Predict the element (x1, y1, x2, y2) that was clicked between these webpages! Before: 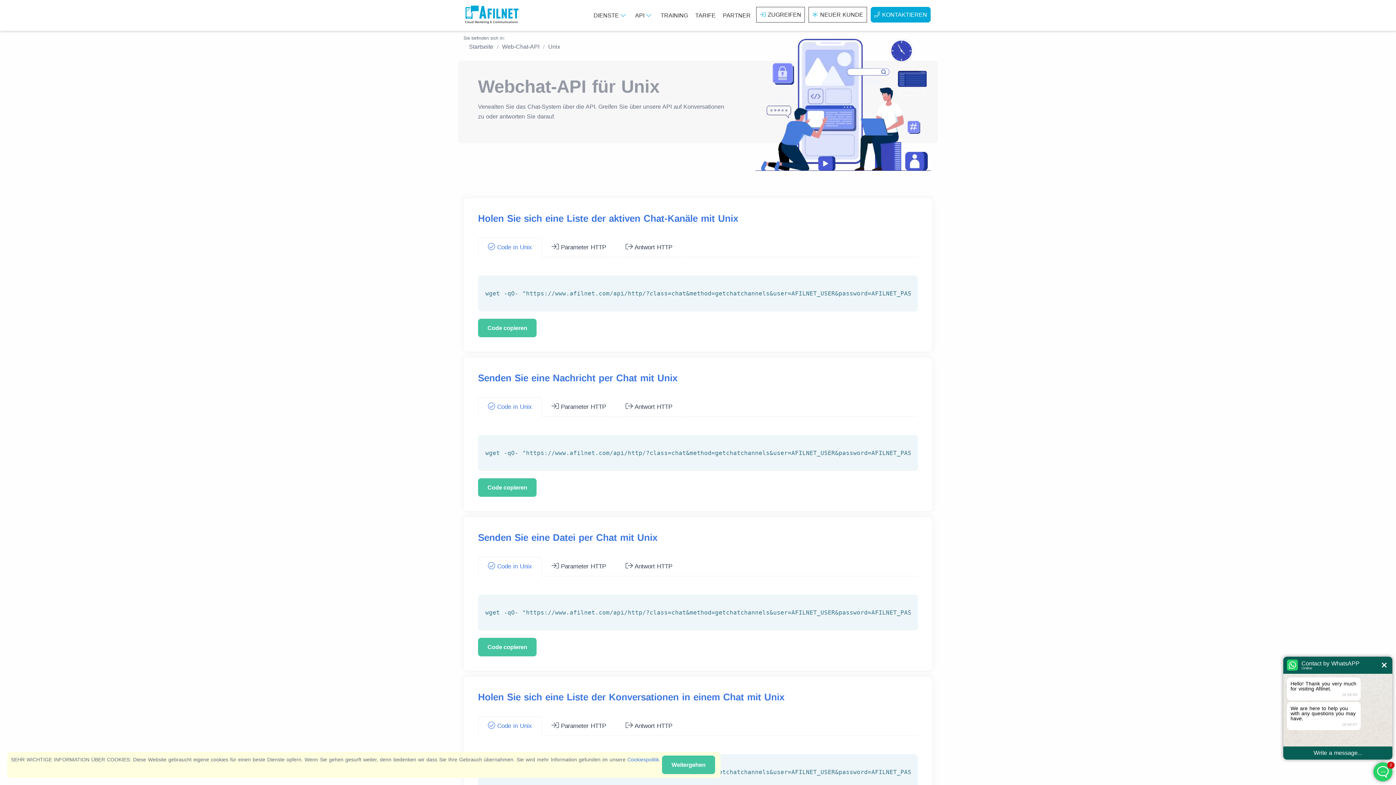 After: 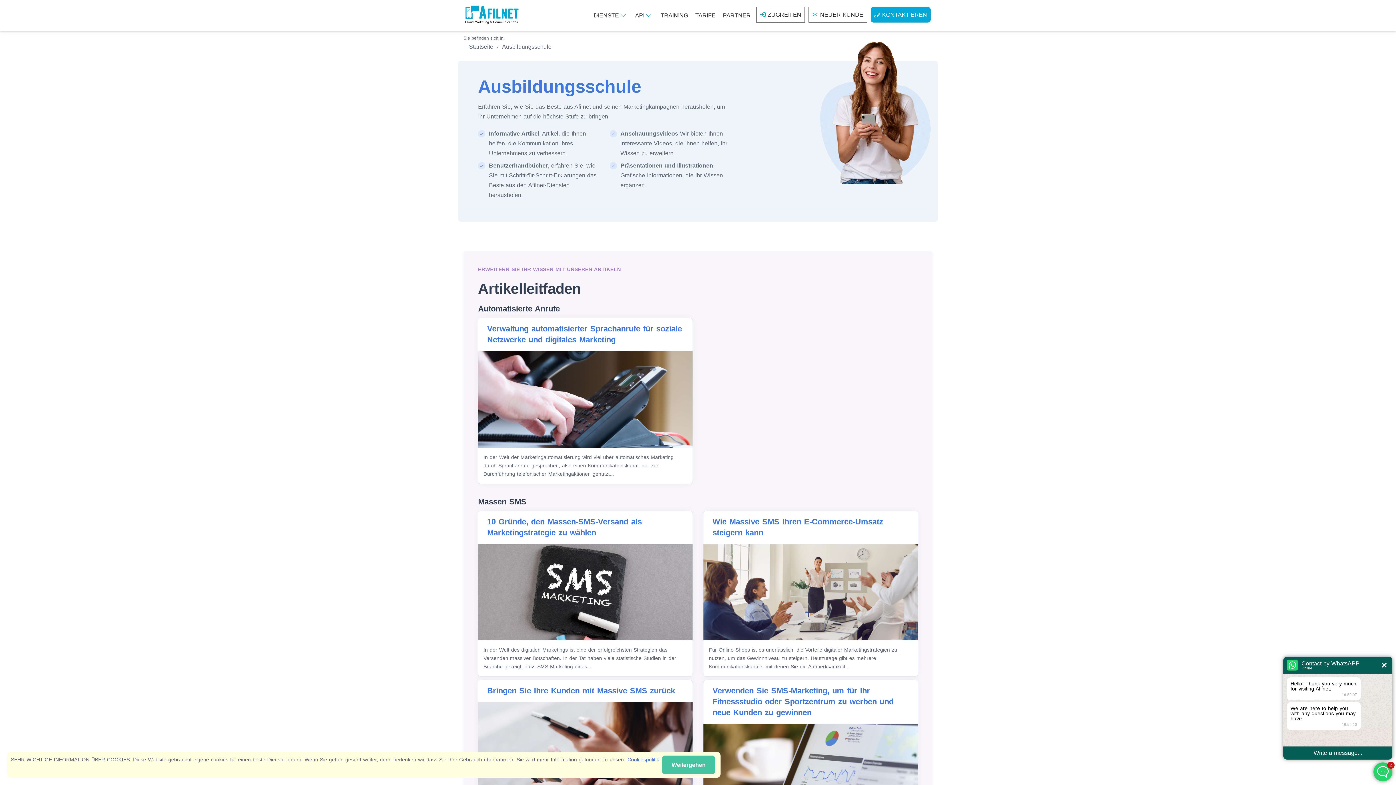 Action: bbox: (657, 6, 691, 24) label: TRAINING